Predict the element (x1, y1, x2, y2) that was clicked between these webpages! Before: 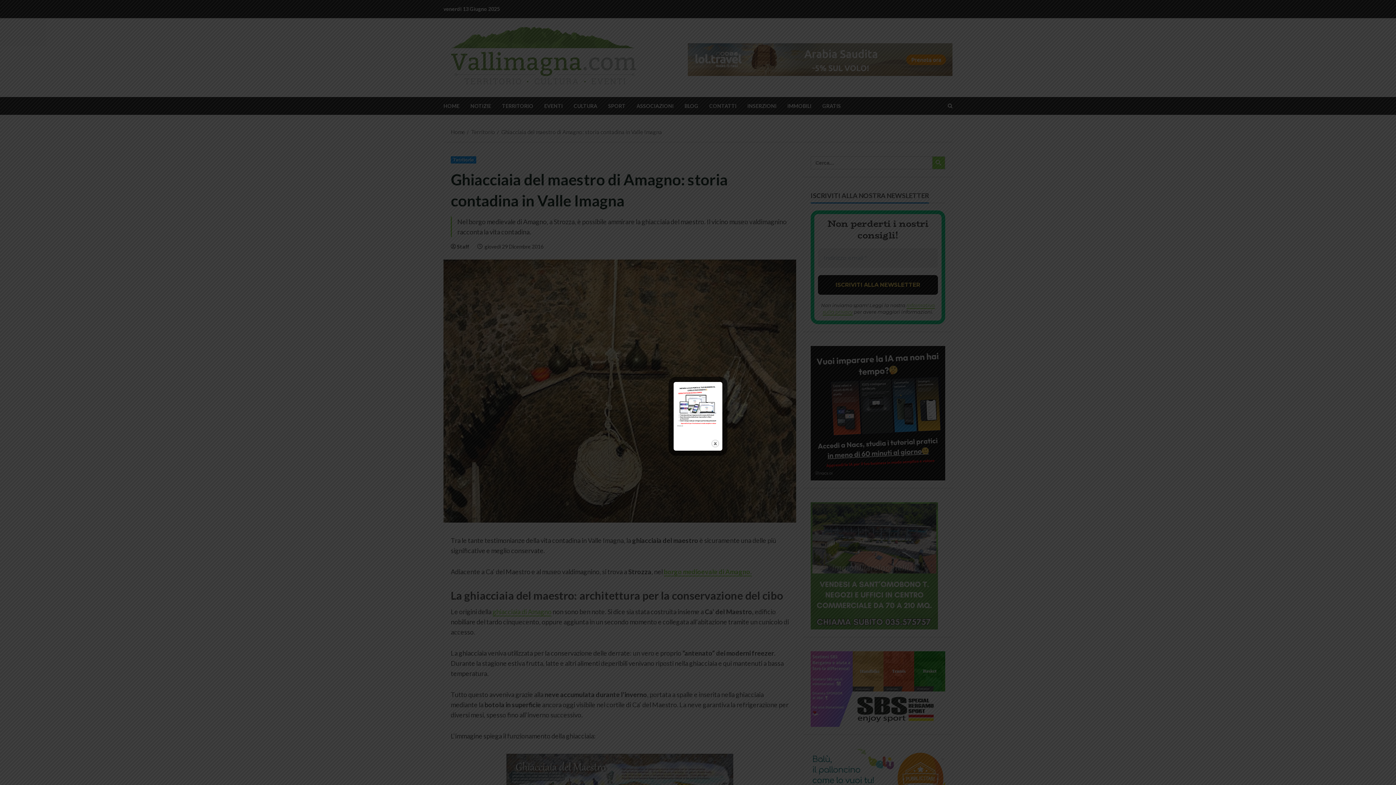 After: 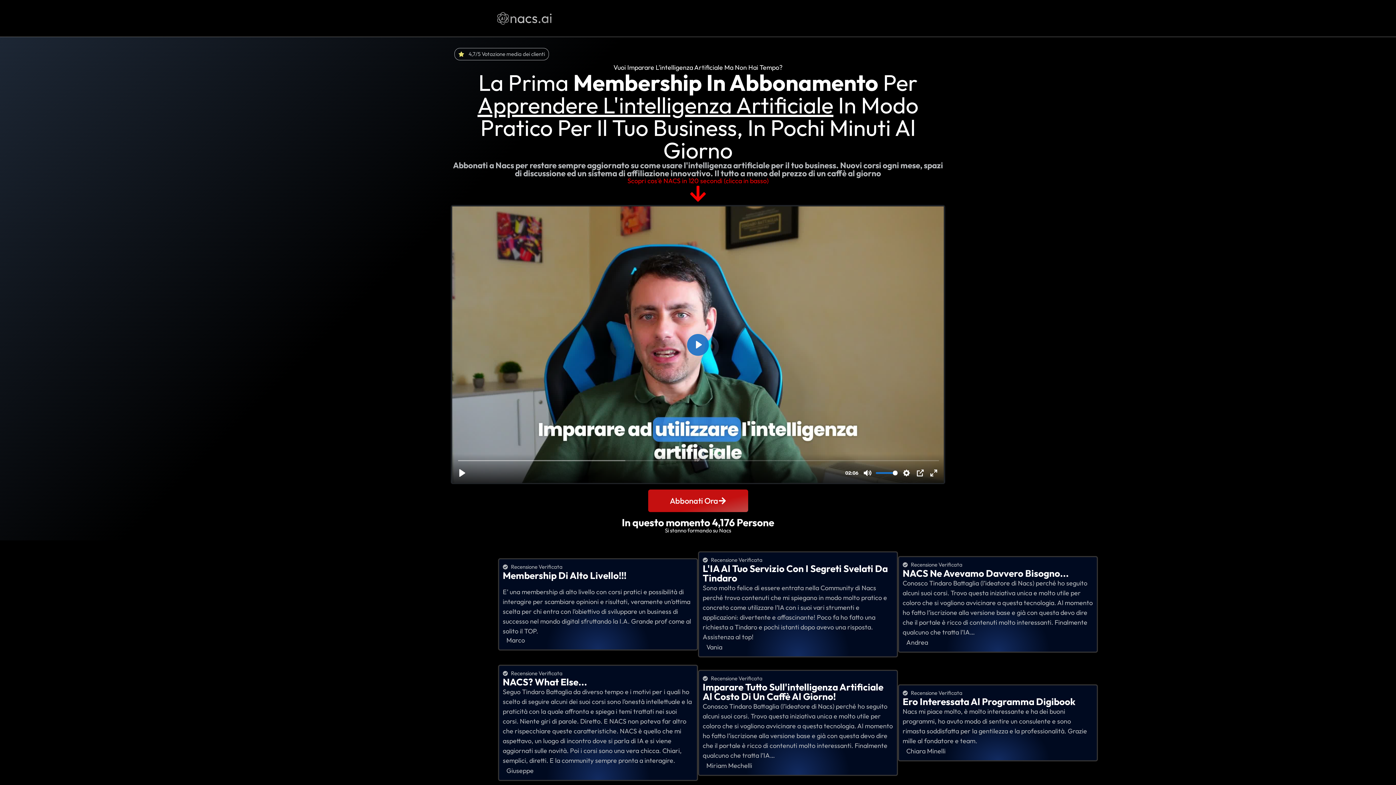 Action: bbox: (676, 402, 720, 408)